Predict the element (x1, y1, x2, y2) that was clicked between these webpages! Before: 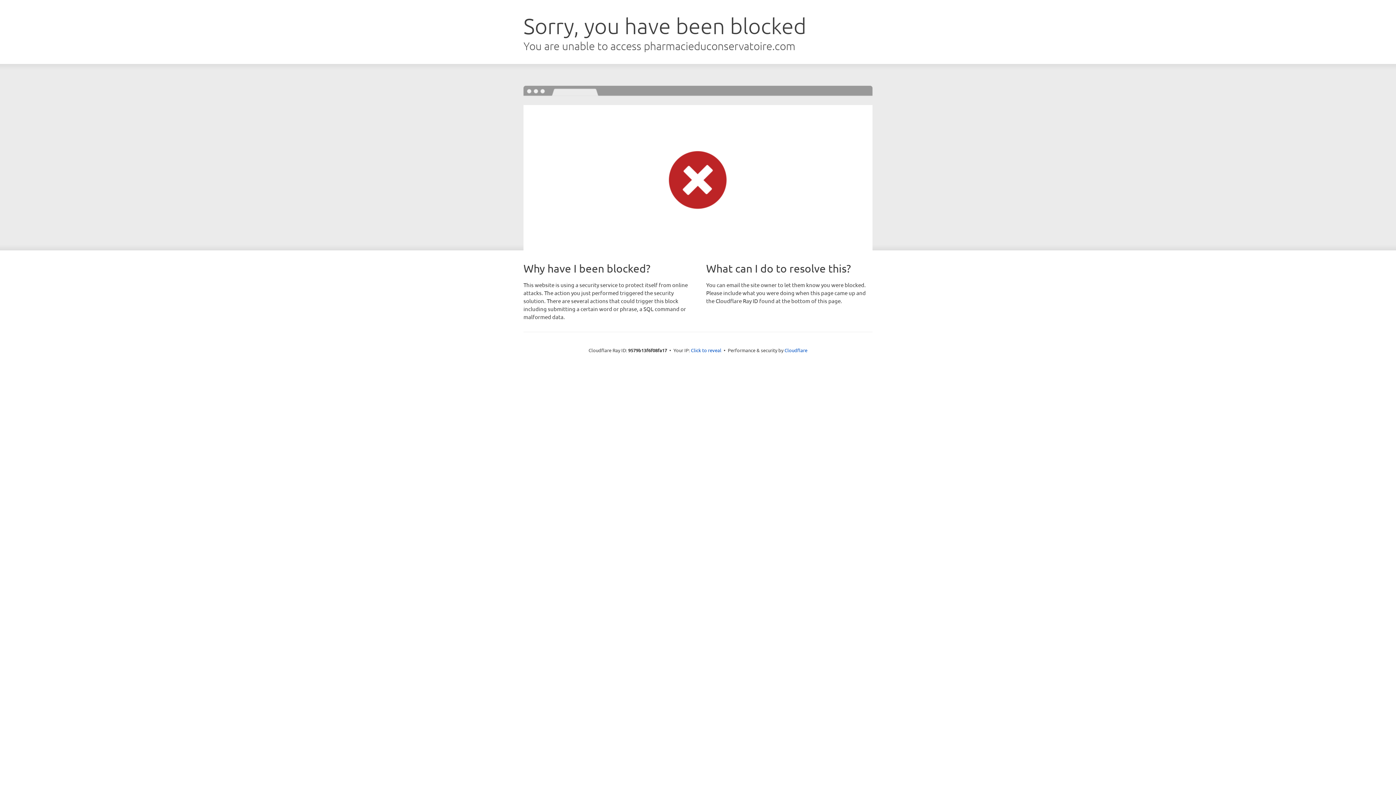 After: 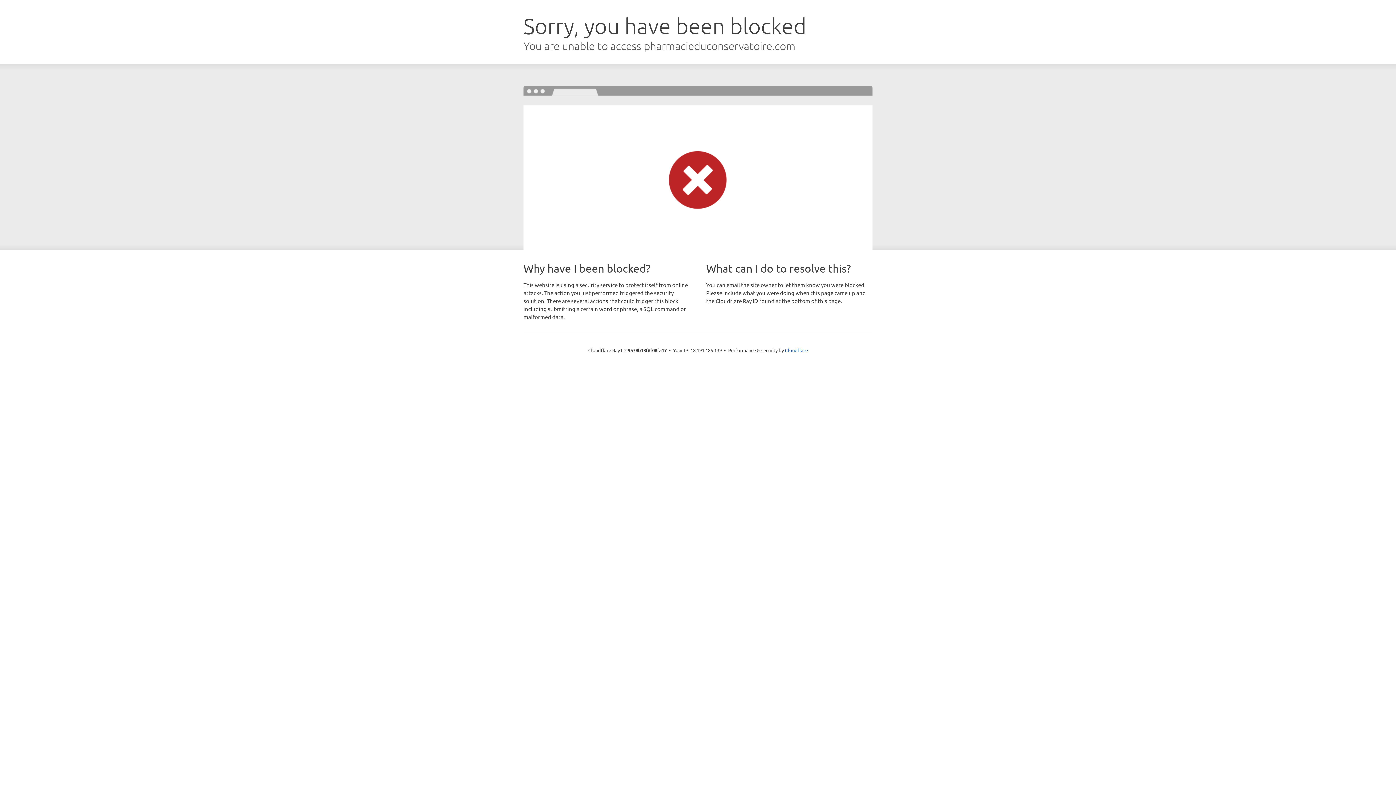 Action: label: Click to reveal bbox: (691, 346, 721, 353)